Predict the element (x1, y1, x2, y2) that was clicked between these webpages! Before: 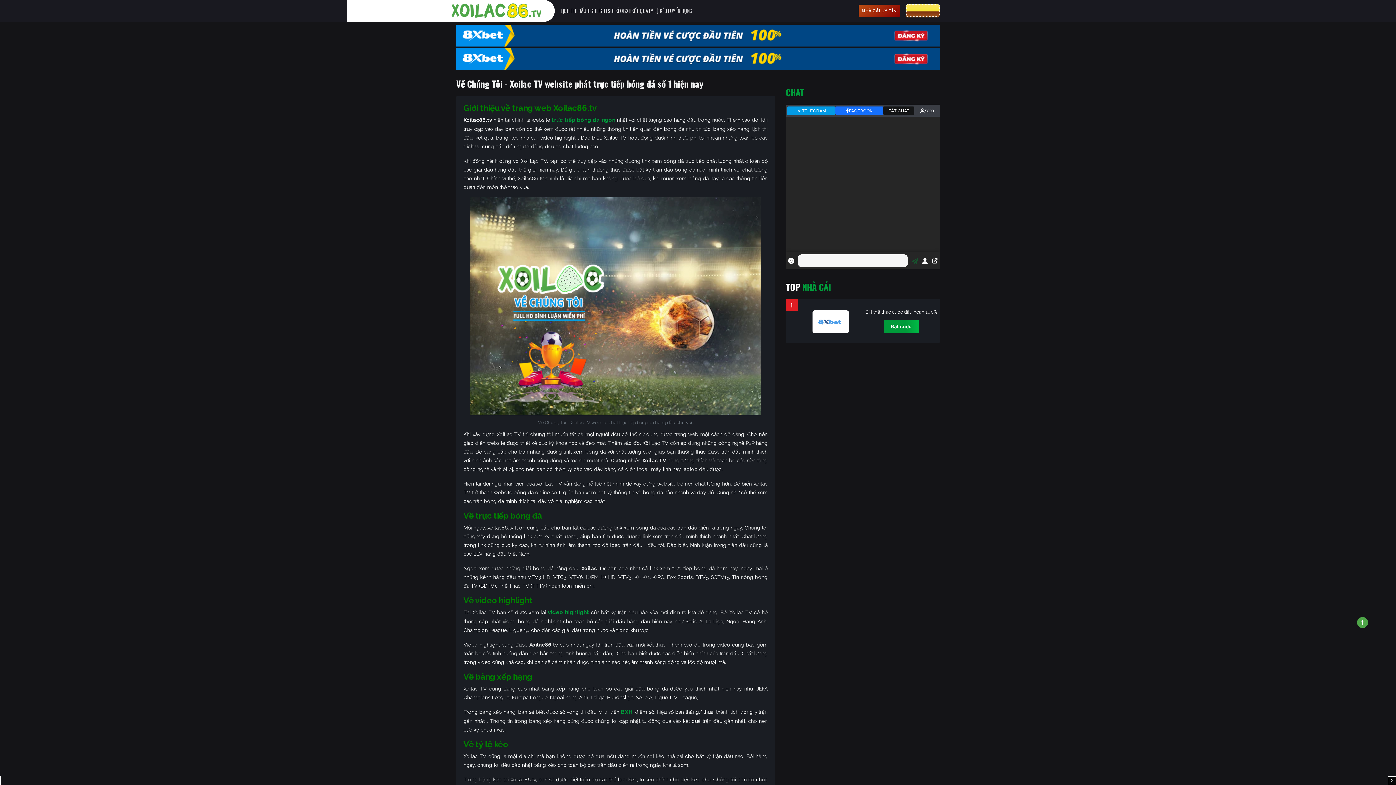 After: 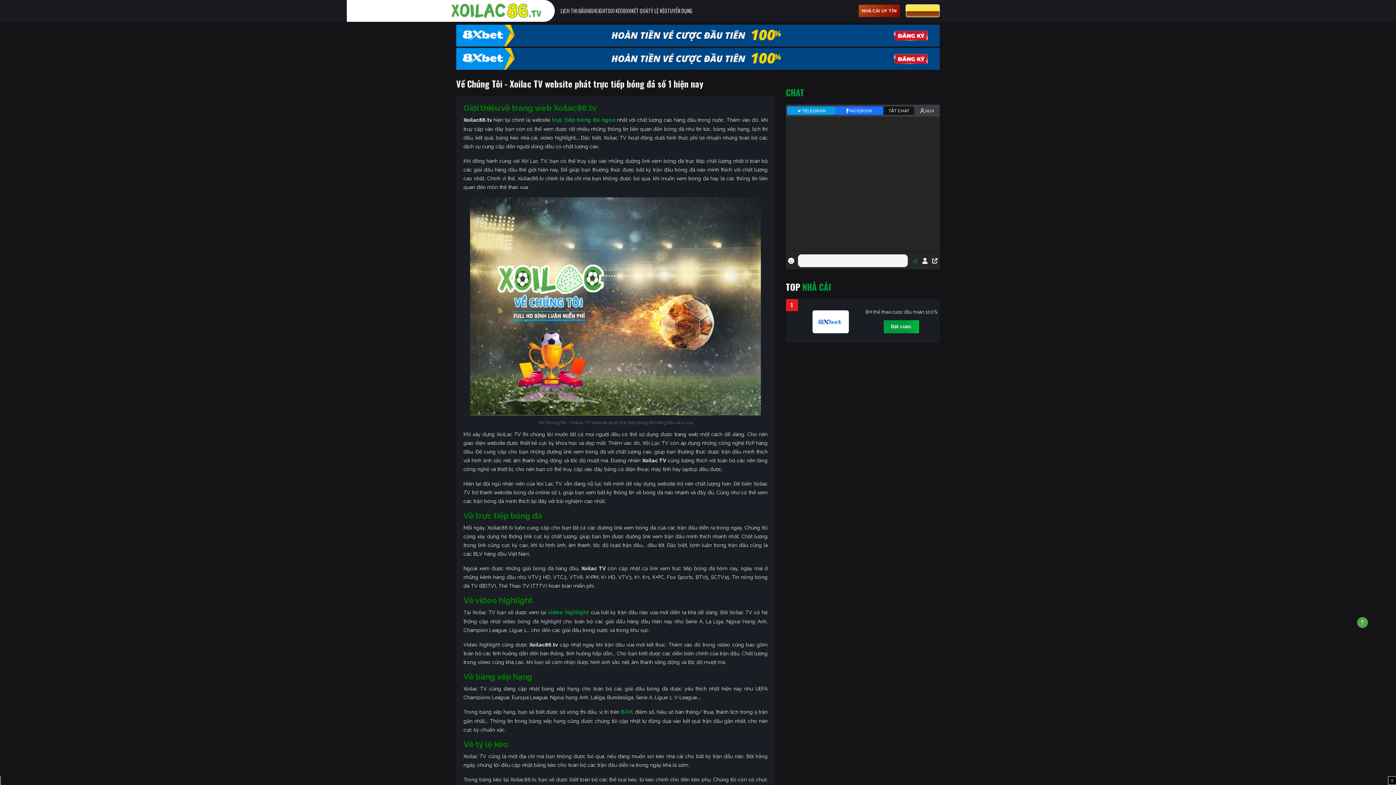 Action: bbox: (1357, 617, 1368, 628)